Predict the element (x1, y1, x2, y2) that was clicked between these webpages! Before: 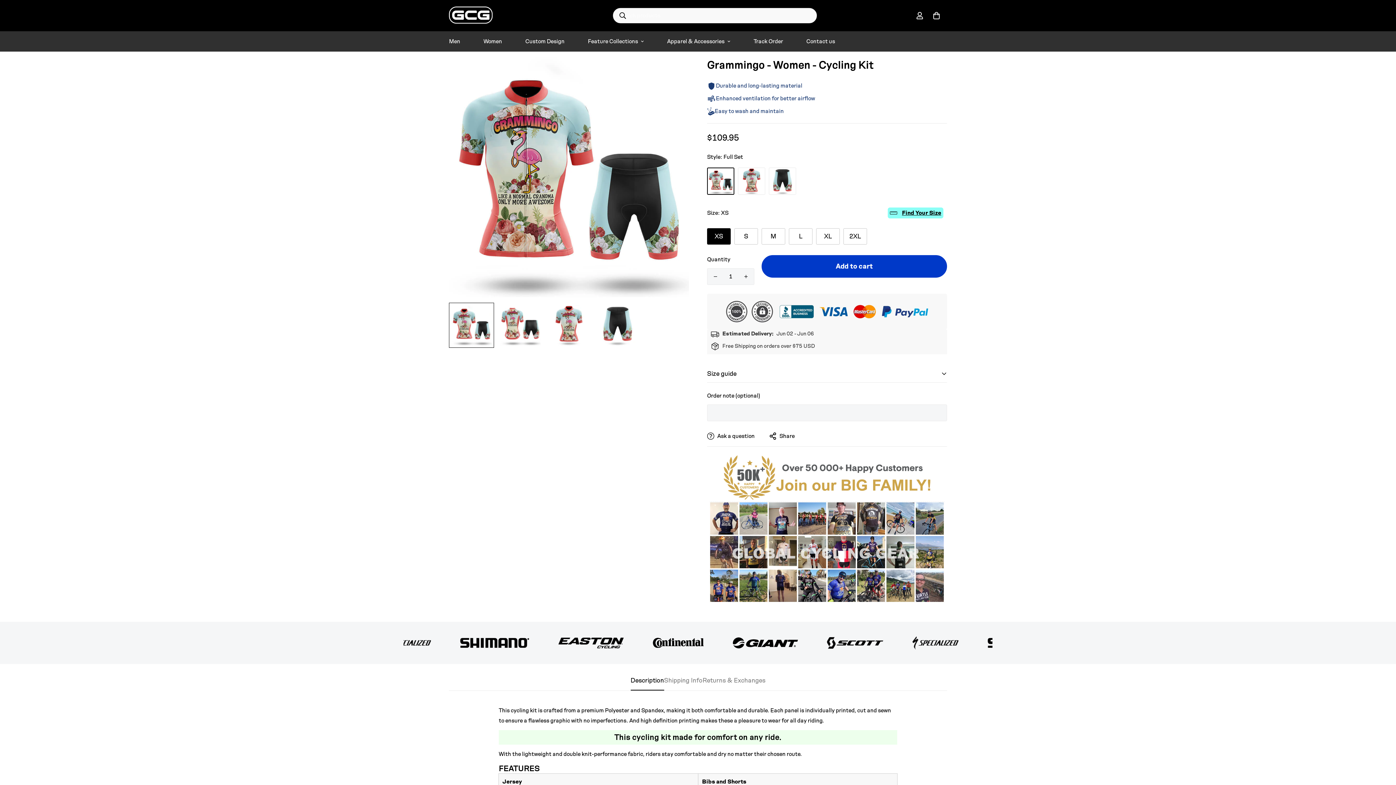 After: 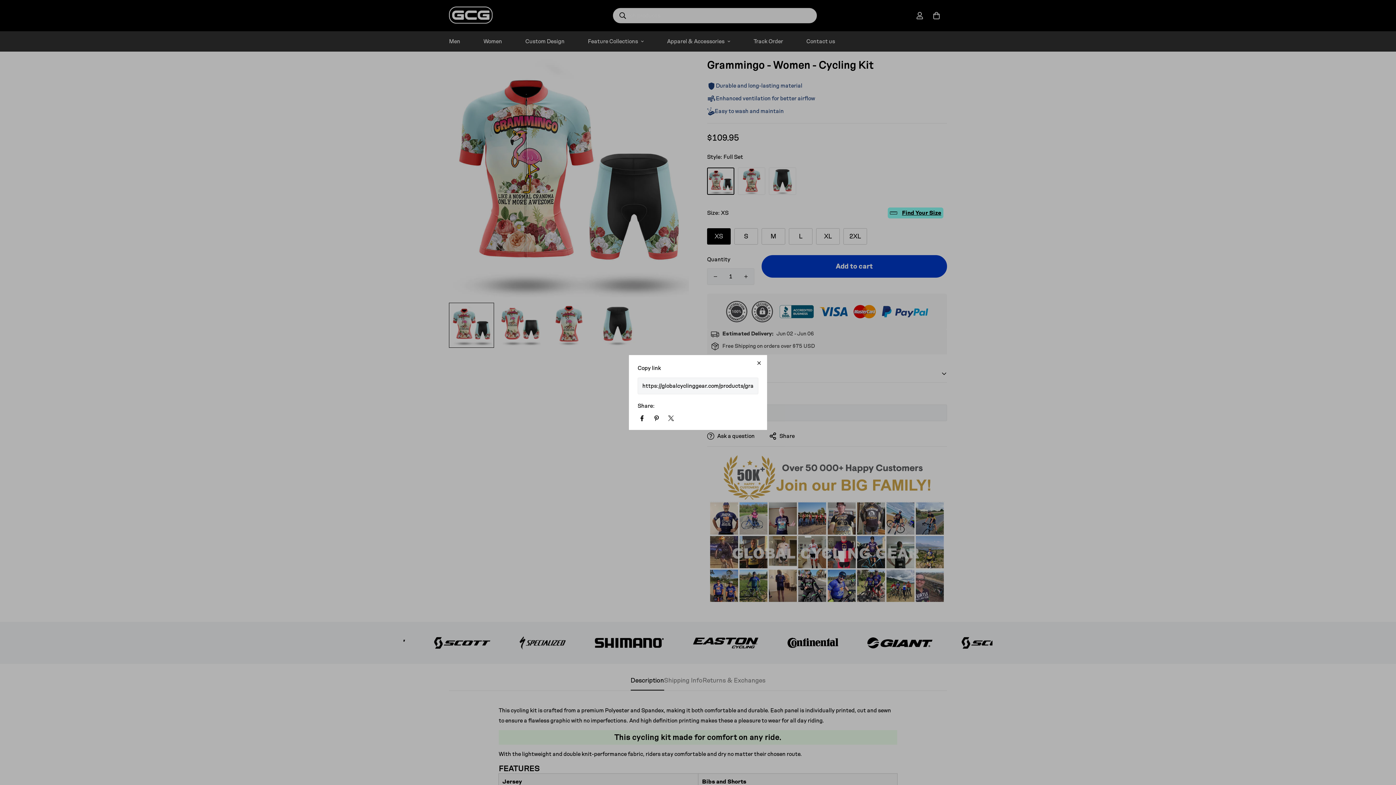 Action: bbox: (769, 431, 794, 440) label: Share